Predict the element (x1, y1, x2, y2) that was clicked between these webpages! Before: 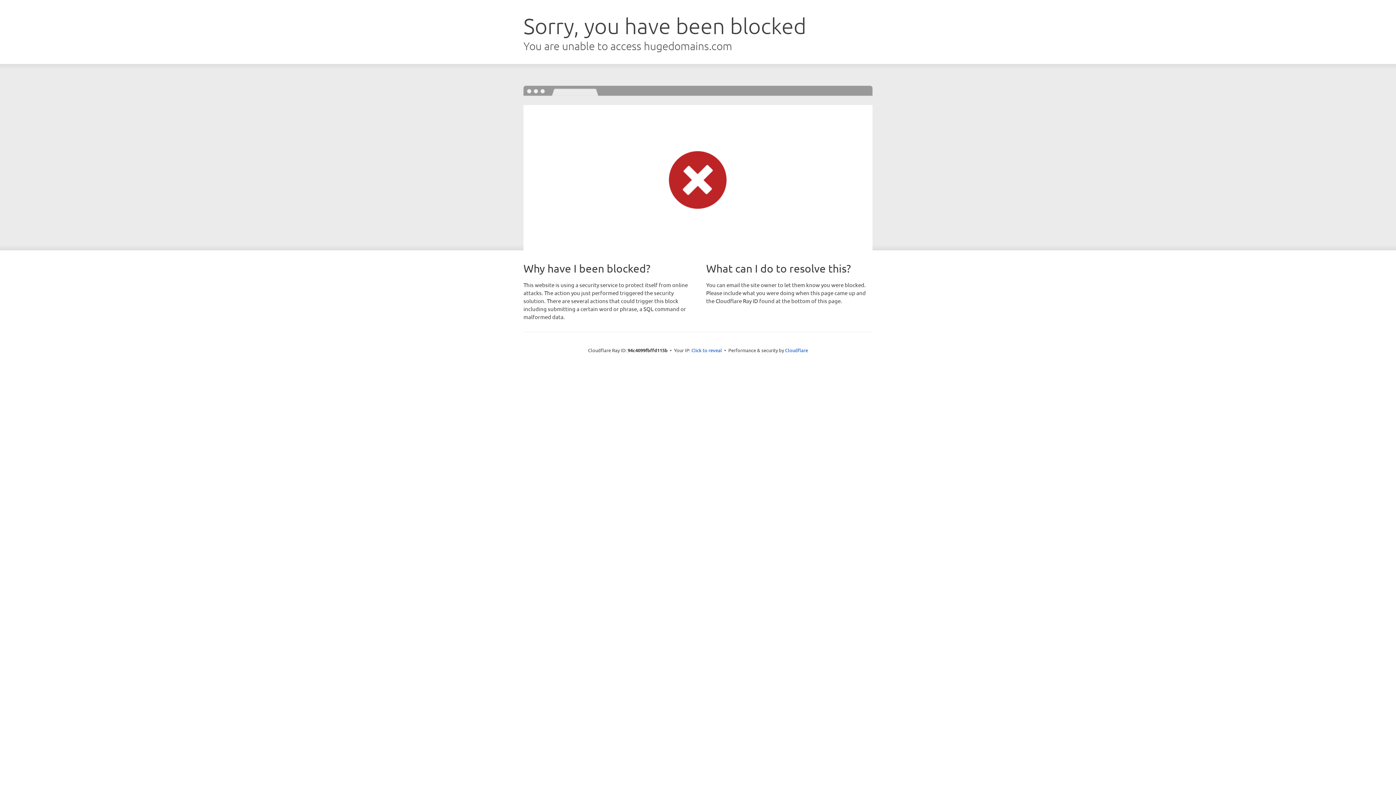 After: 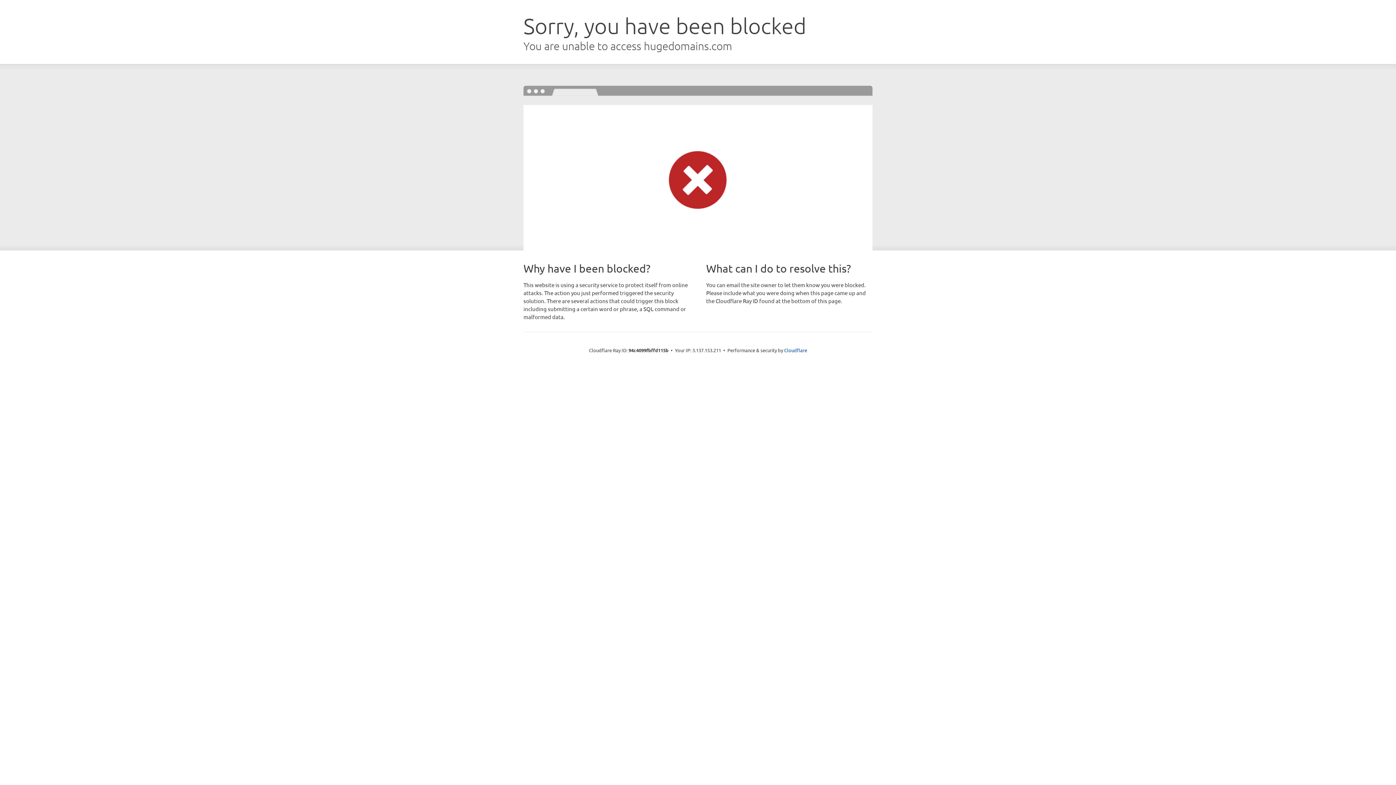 Action: bbox: (691, 346, 722, 353) label: Click to reveal